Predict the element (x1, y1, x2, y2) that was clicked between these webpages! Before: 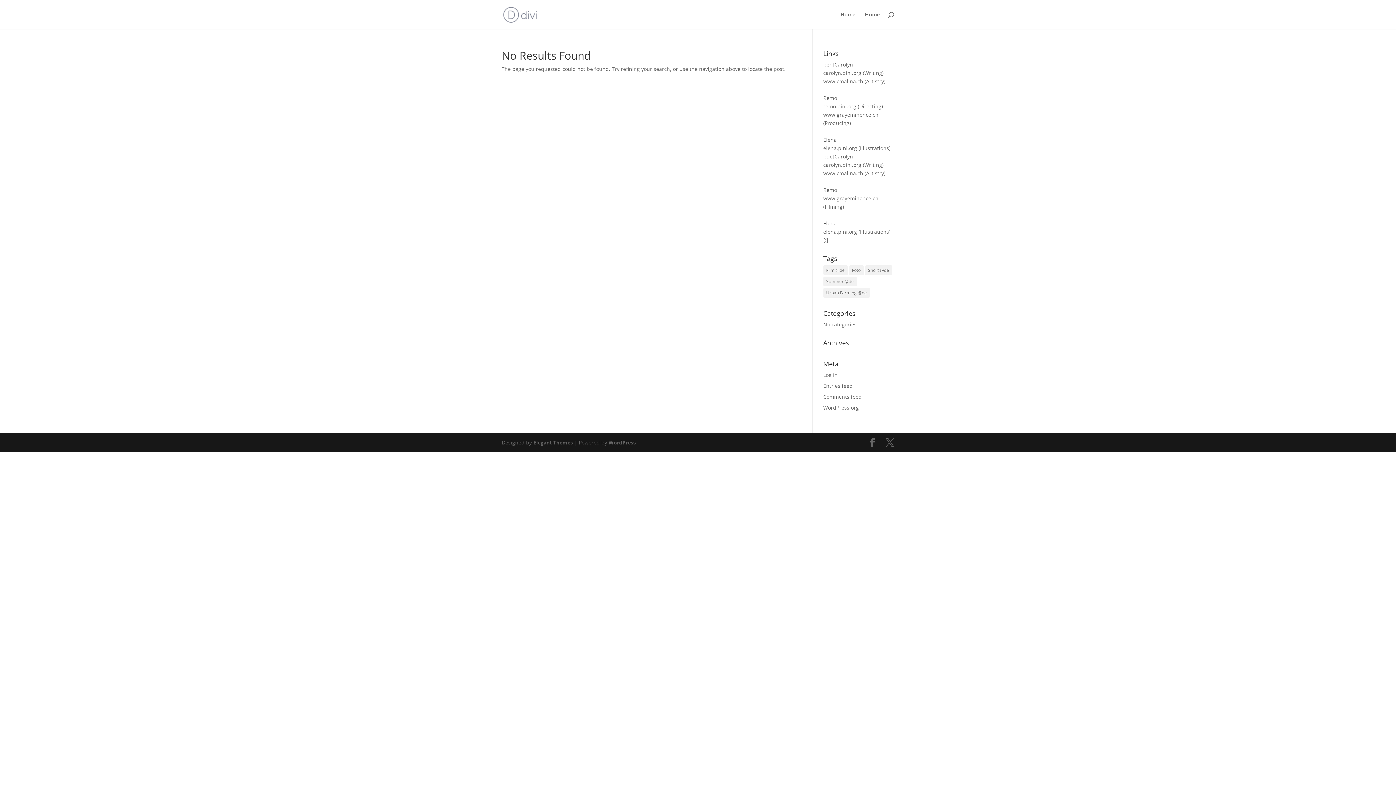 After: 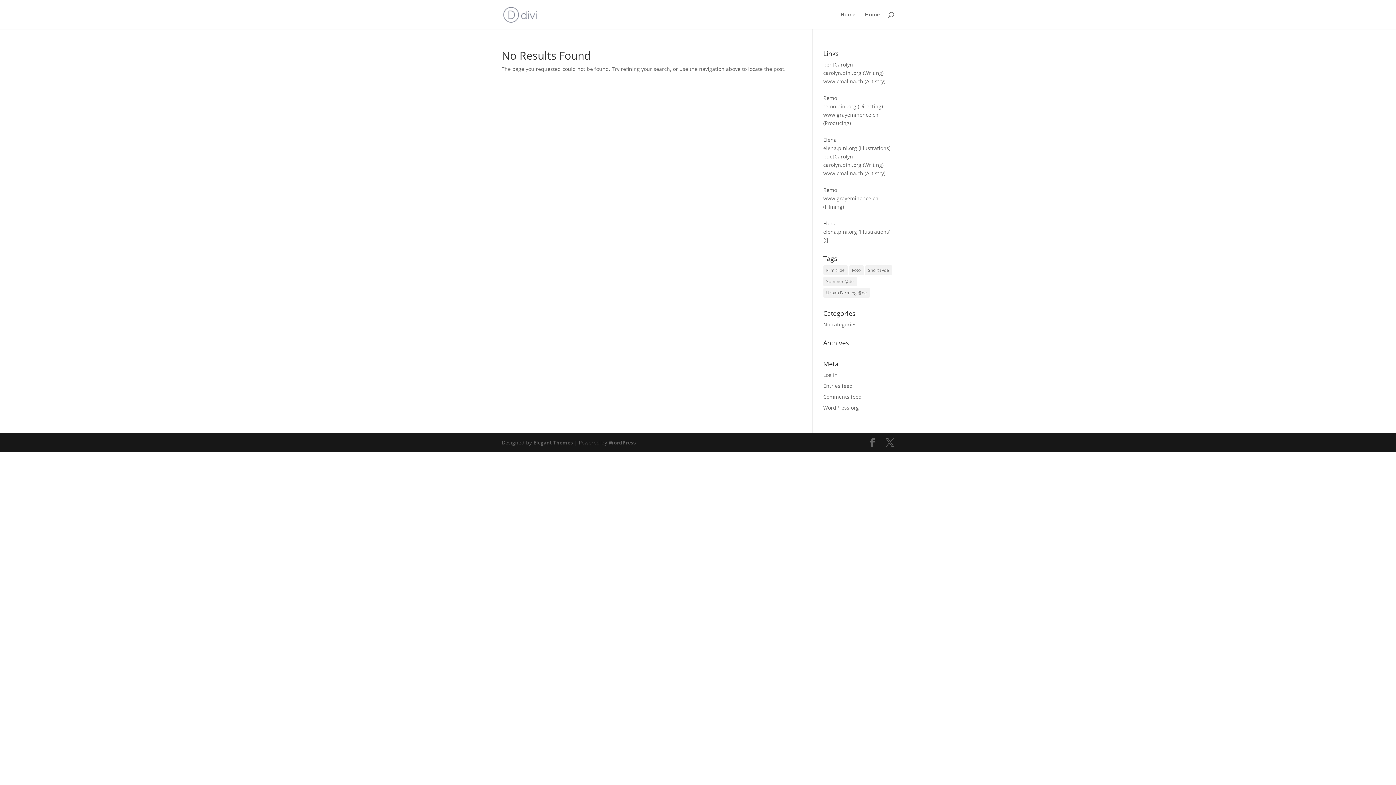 Action: label: Urban Farming @de (1 item) bbox: (823, 288, 870, 297)